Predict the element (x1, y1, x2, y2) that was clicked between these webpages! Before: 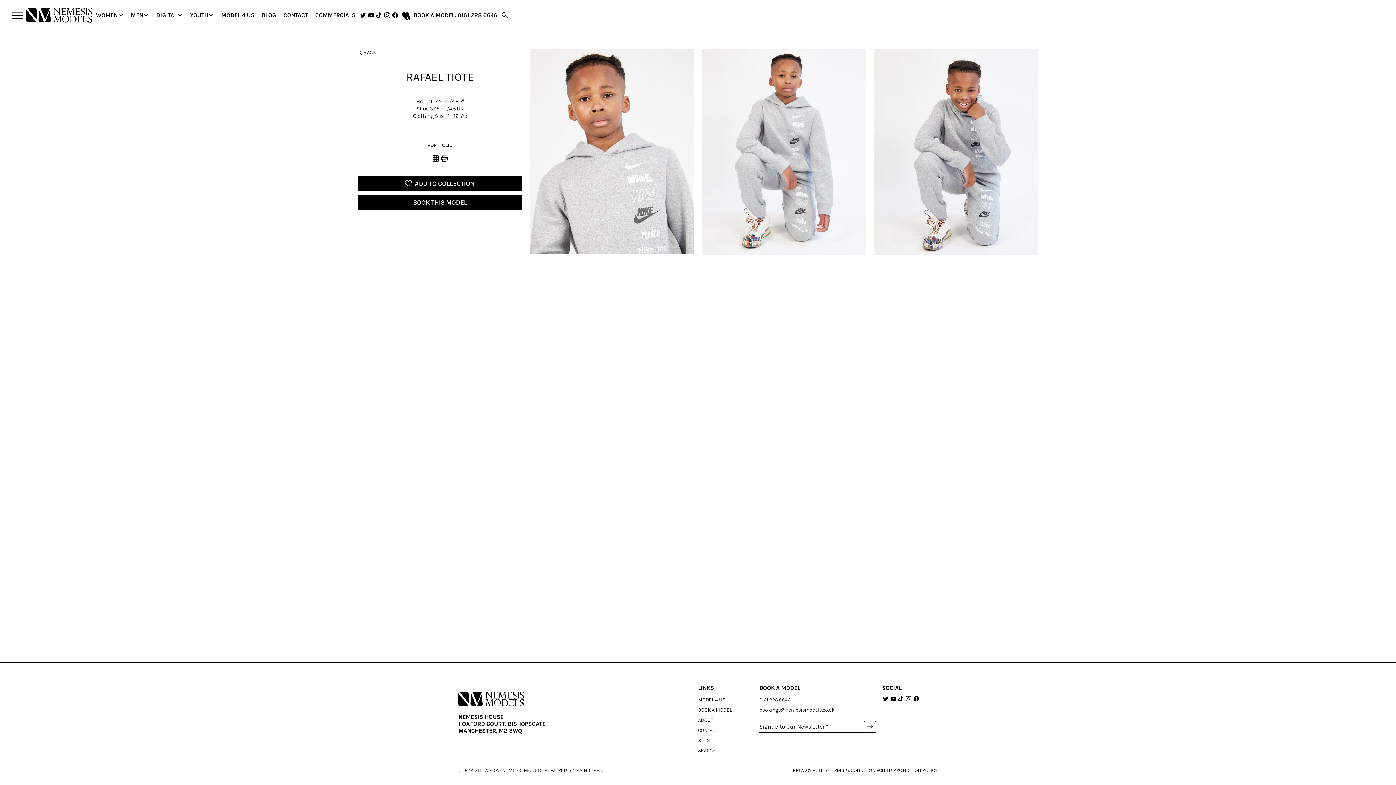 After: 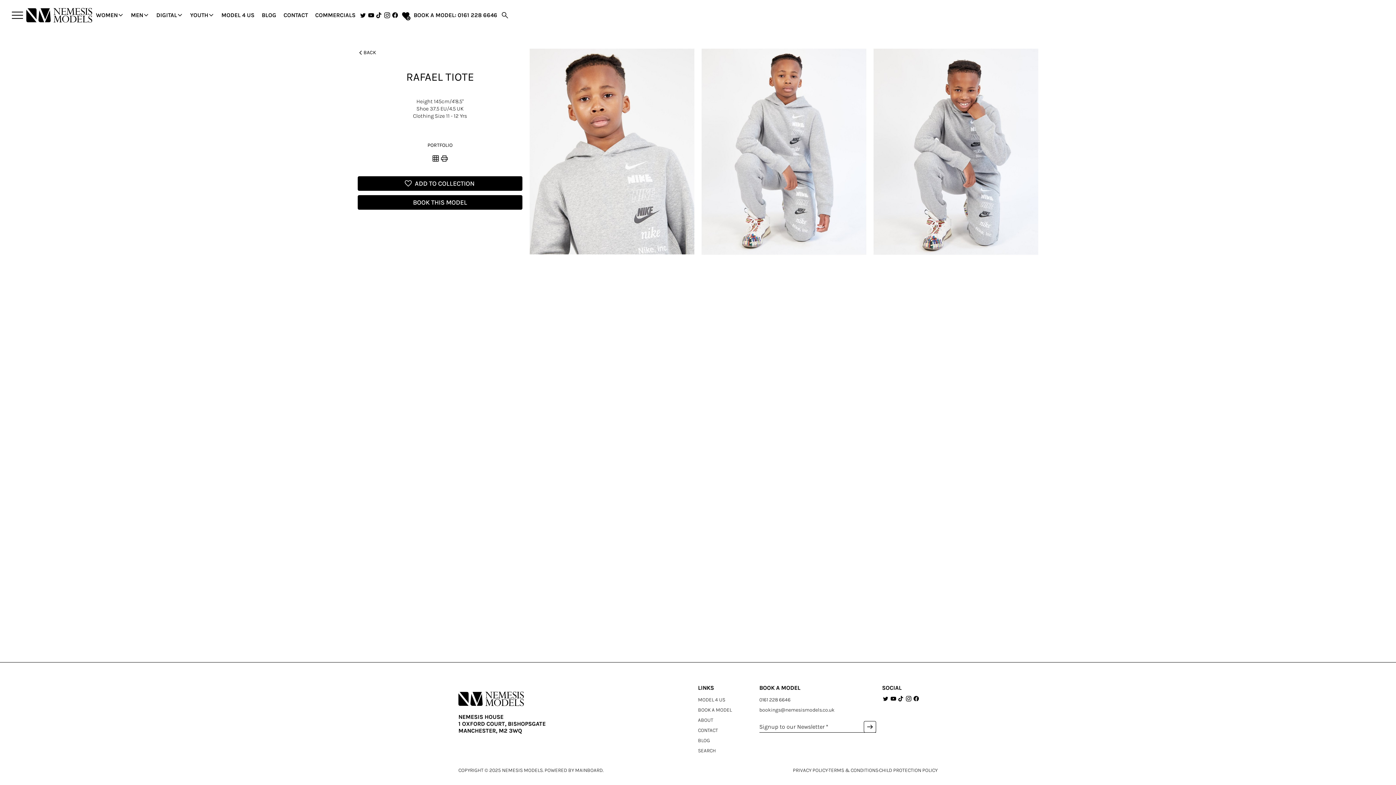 Action: bbox: (375, 11, 383, 19)